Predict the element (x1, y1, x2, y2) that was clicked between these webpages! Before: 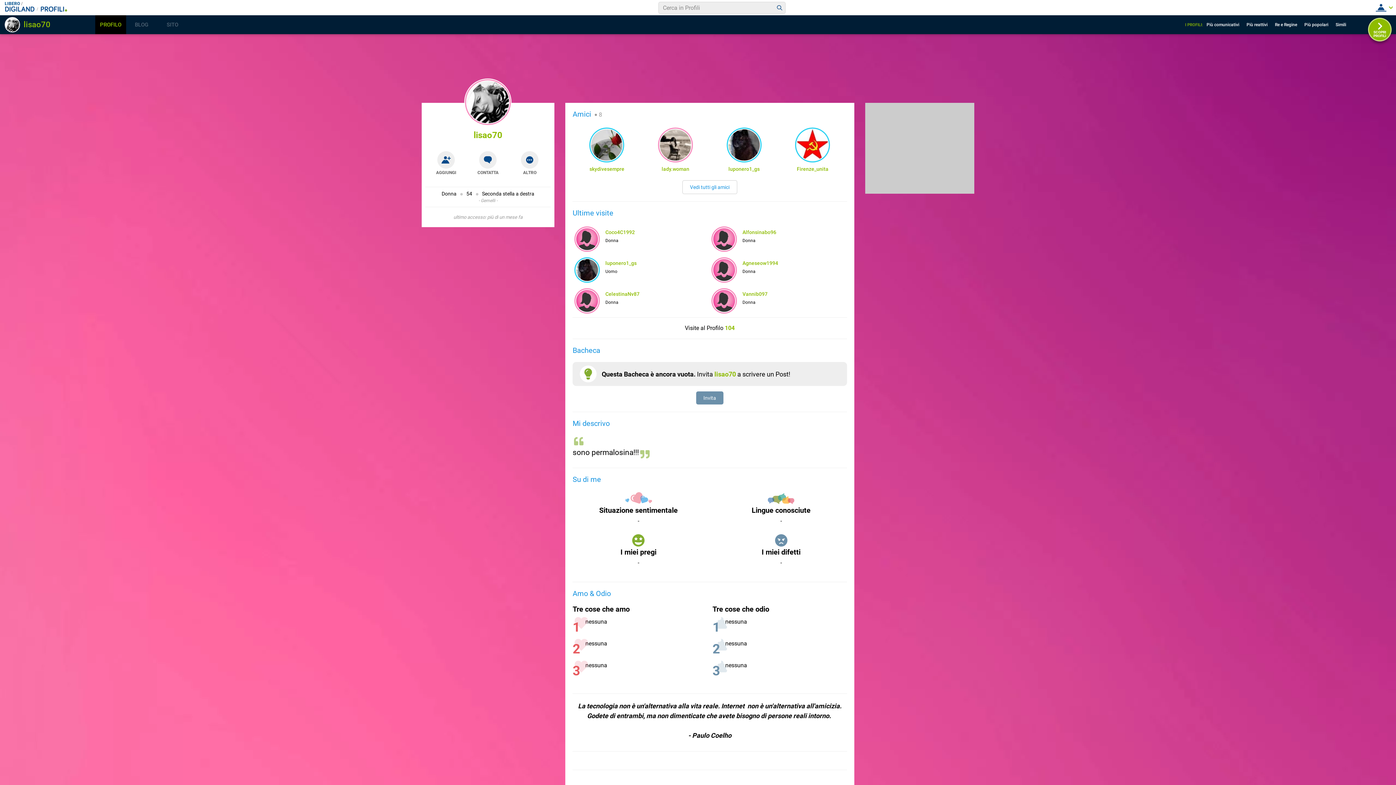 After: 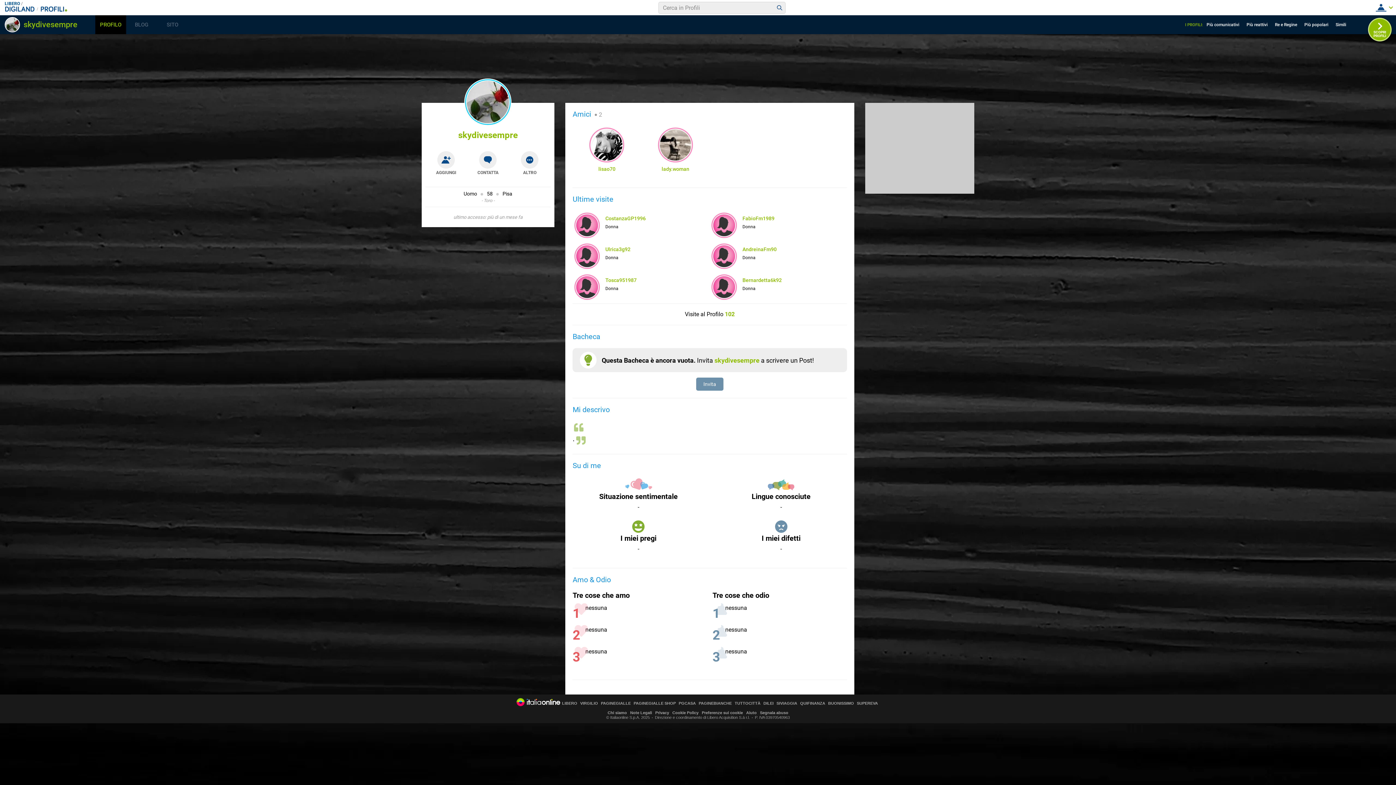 Action: bbox: (576, 166, 637, 172) label: skydivesempre